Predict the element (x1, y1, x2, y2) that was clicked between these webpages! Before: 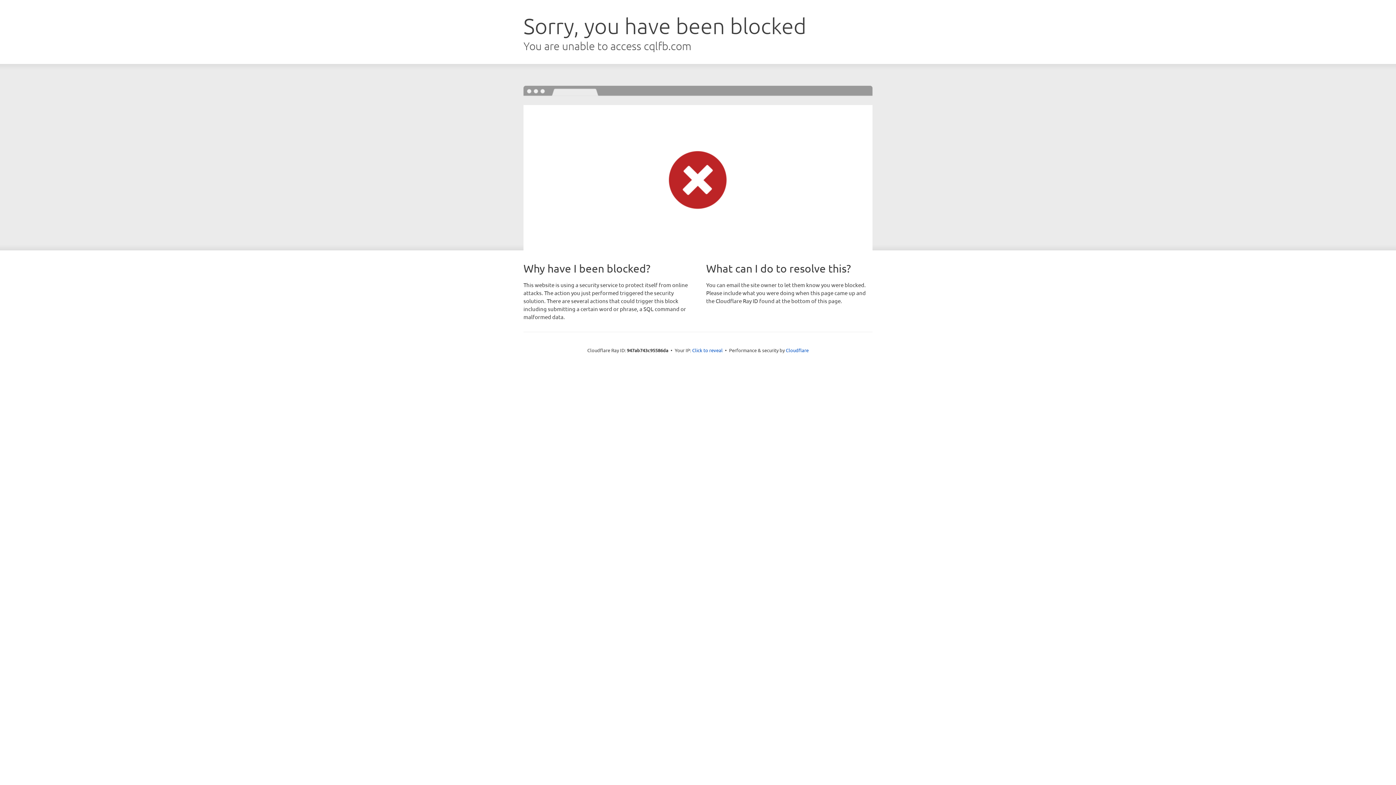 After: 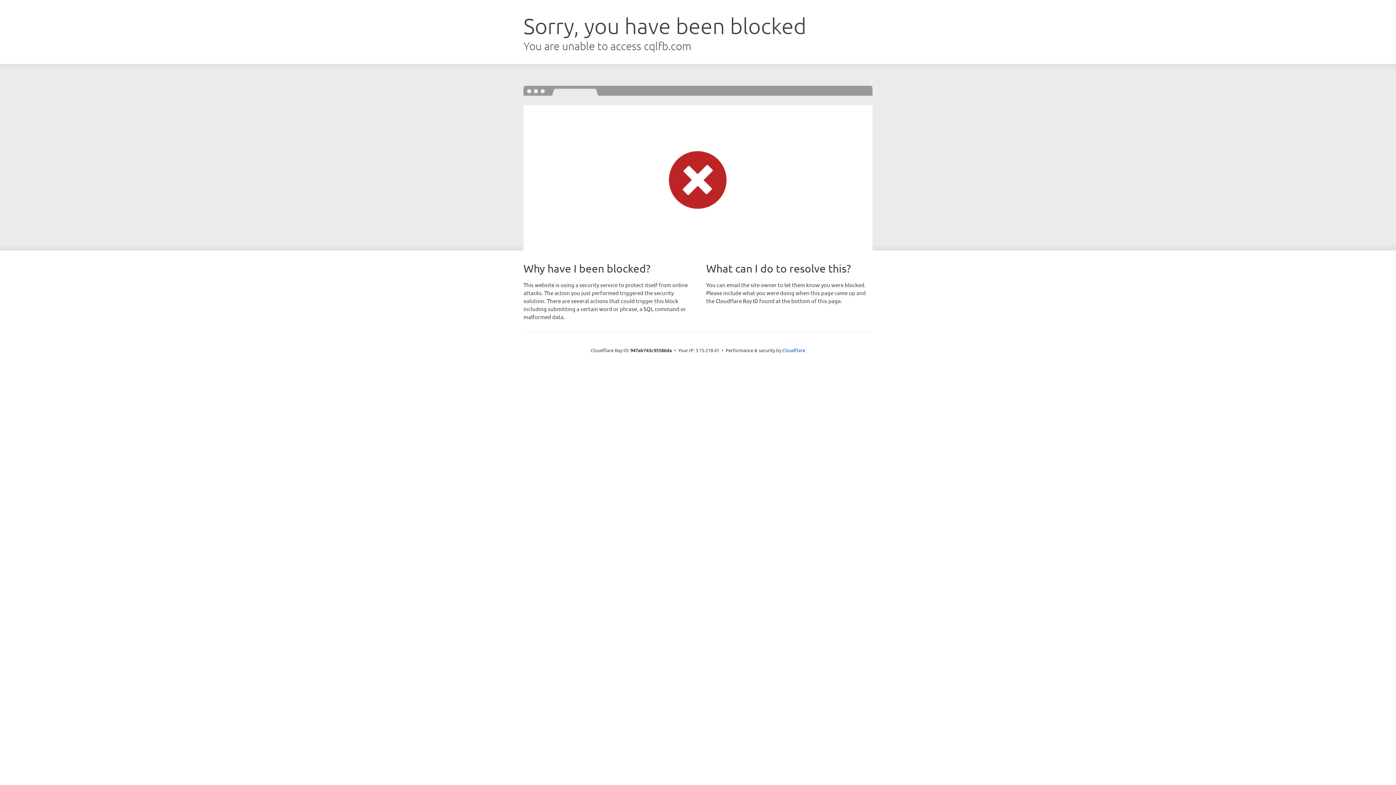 Action: bbox: (692, 346, 722, 353) label: Click to reveal